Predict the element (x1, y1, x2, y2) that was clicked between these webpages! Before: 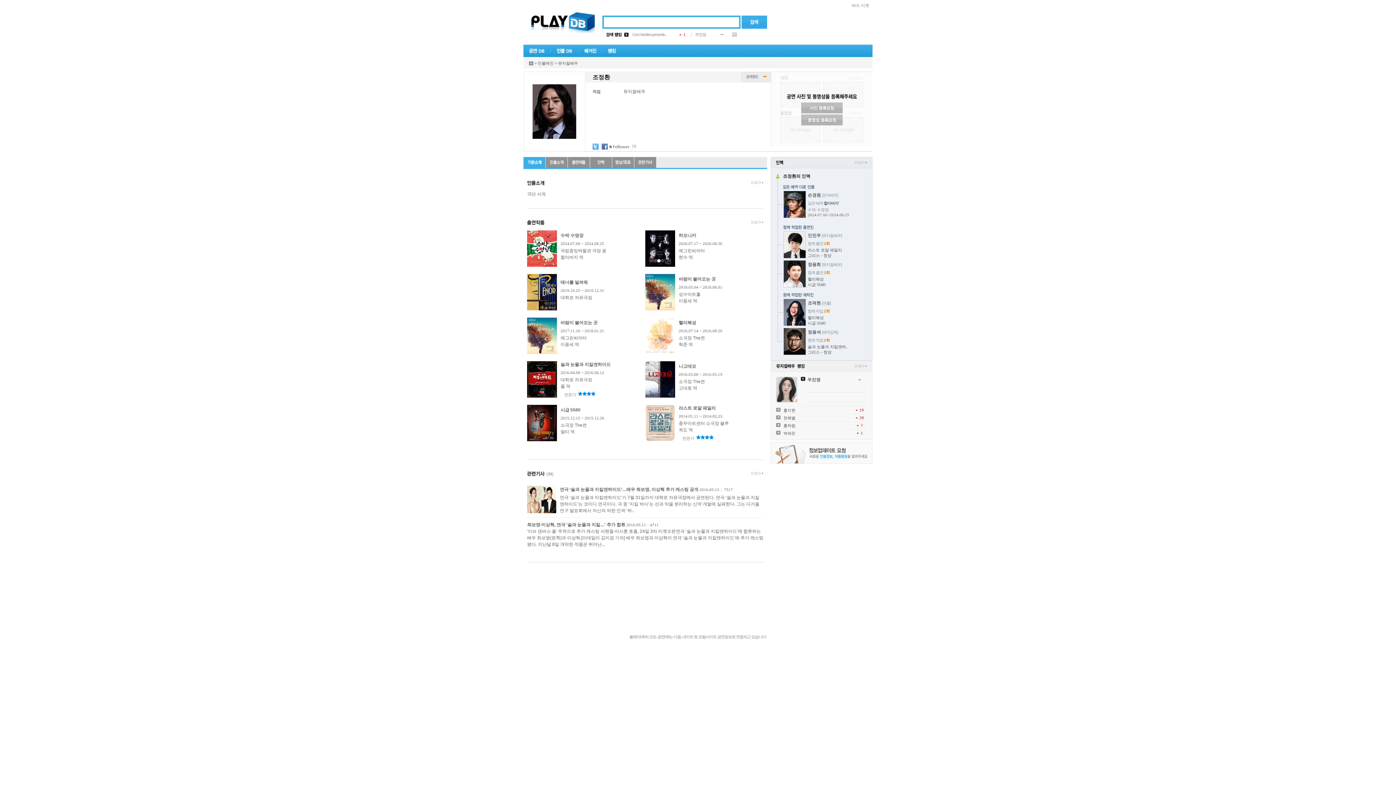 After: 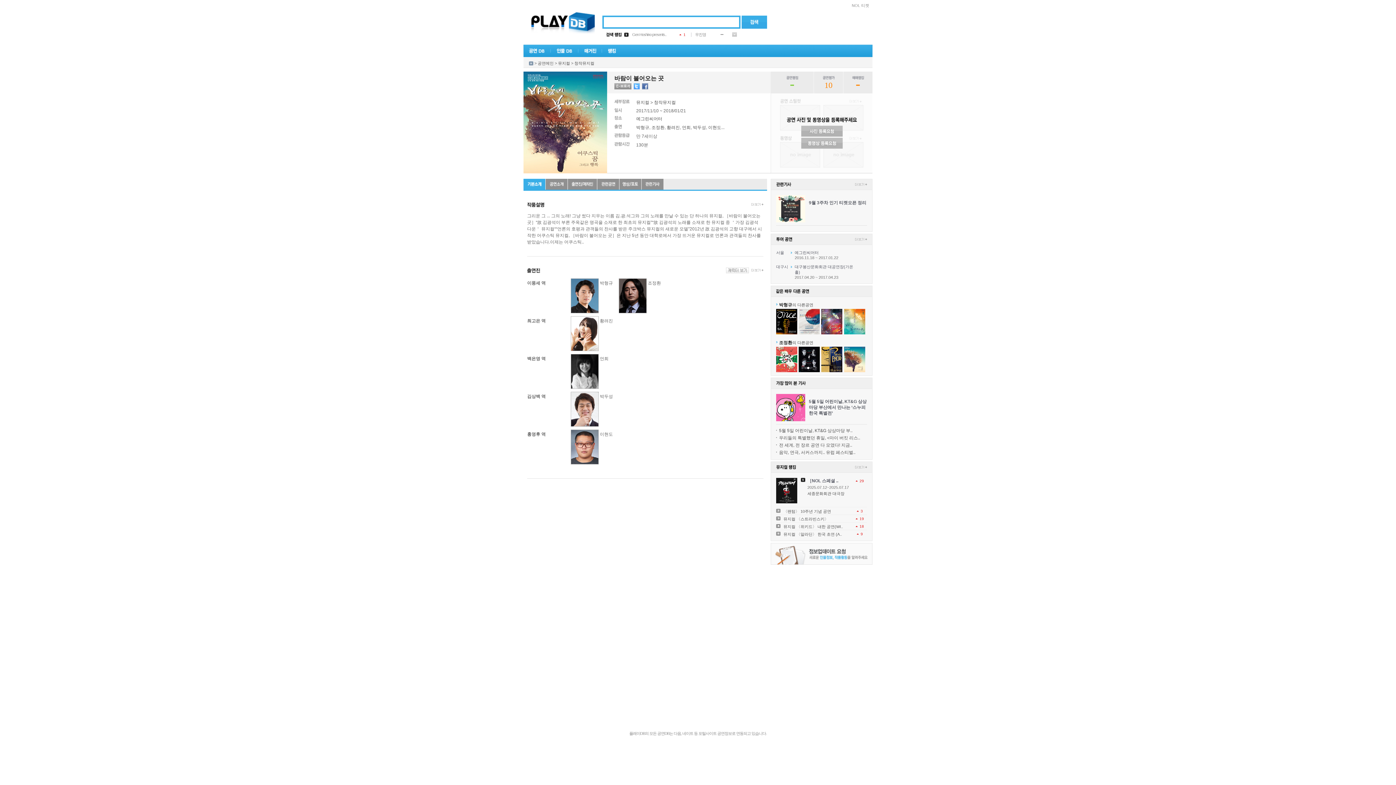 Action: bbox: (527, 350, 557, 355)